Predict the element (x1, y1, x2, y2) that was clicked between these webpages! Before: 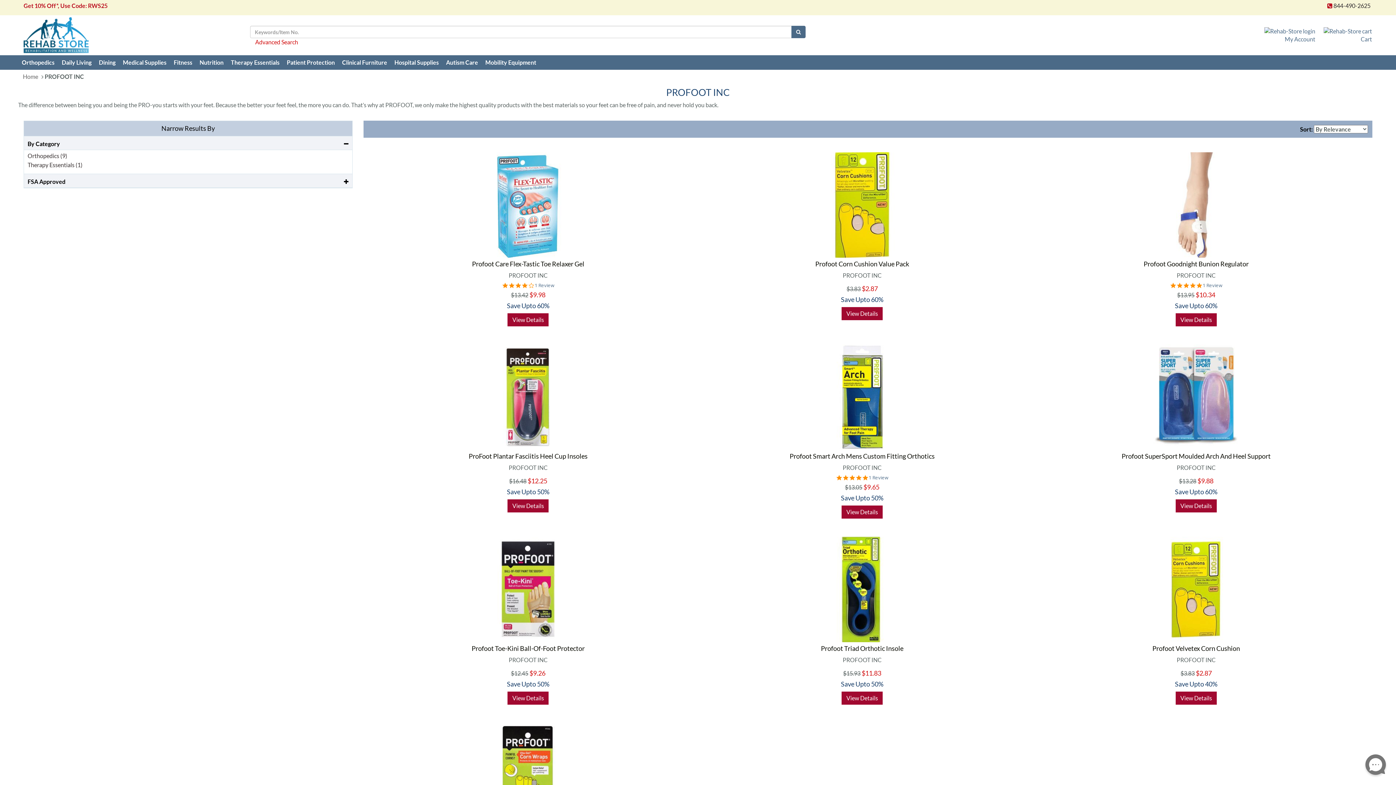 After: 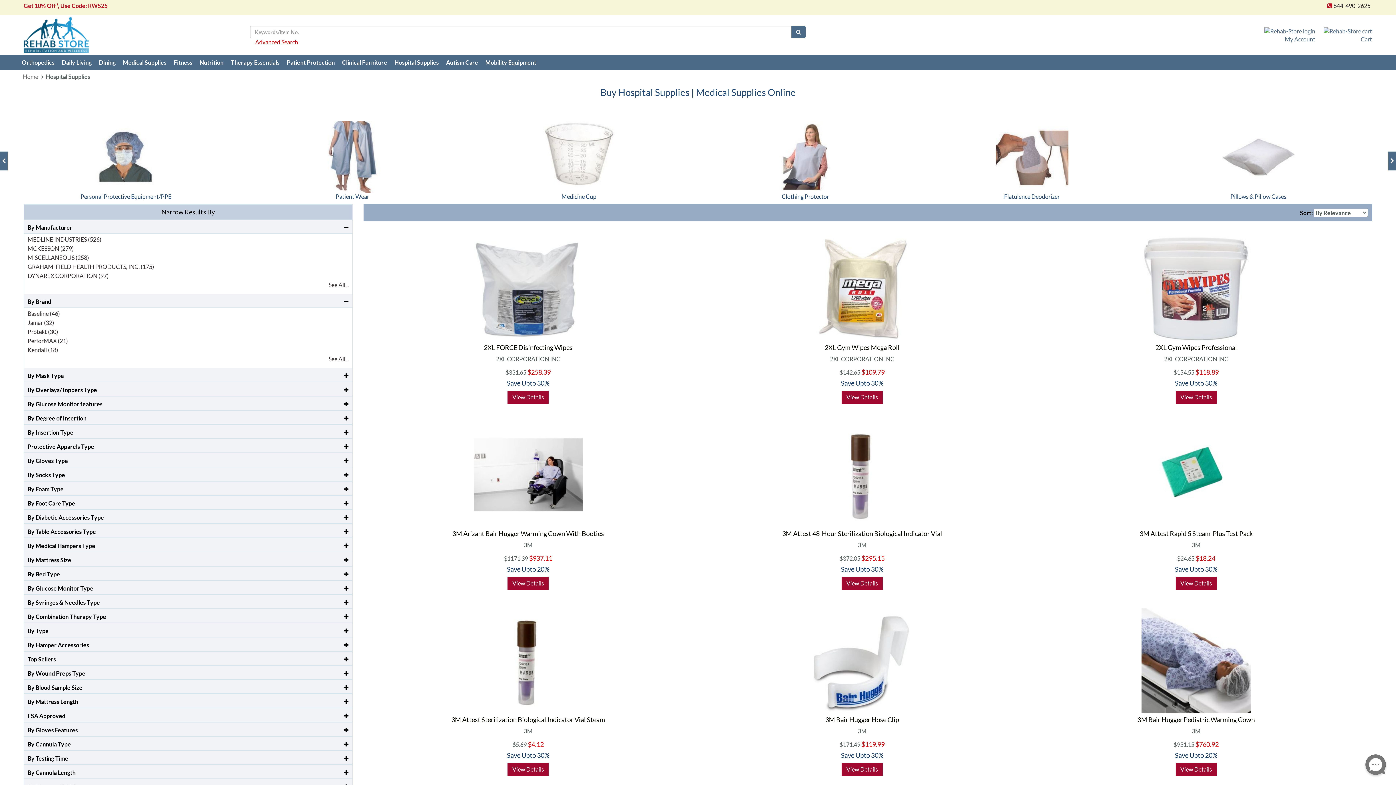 Action: label: Hospital Supplies bbox: (390, 55, 442, 69)